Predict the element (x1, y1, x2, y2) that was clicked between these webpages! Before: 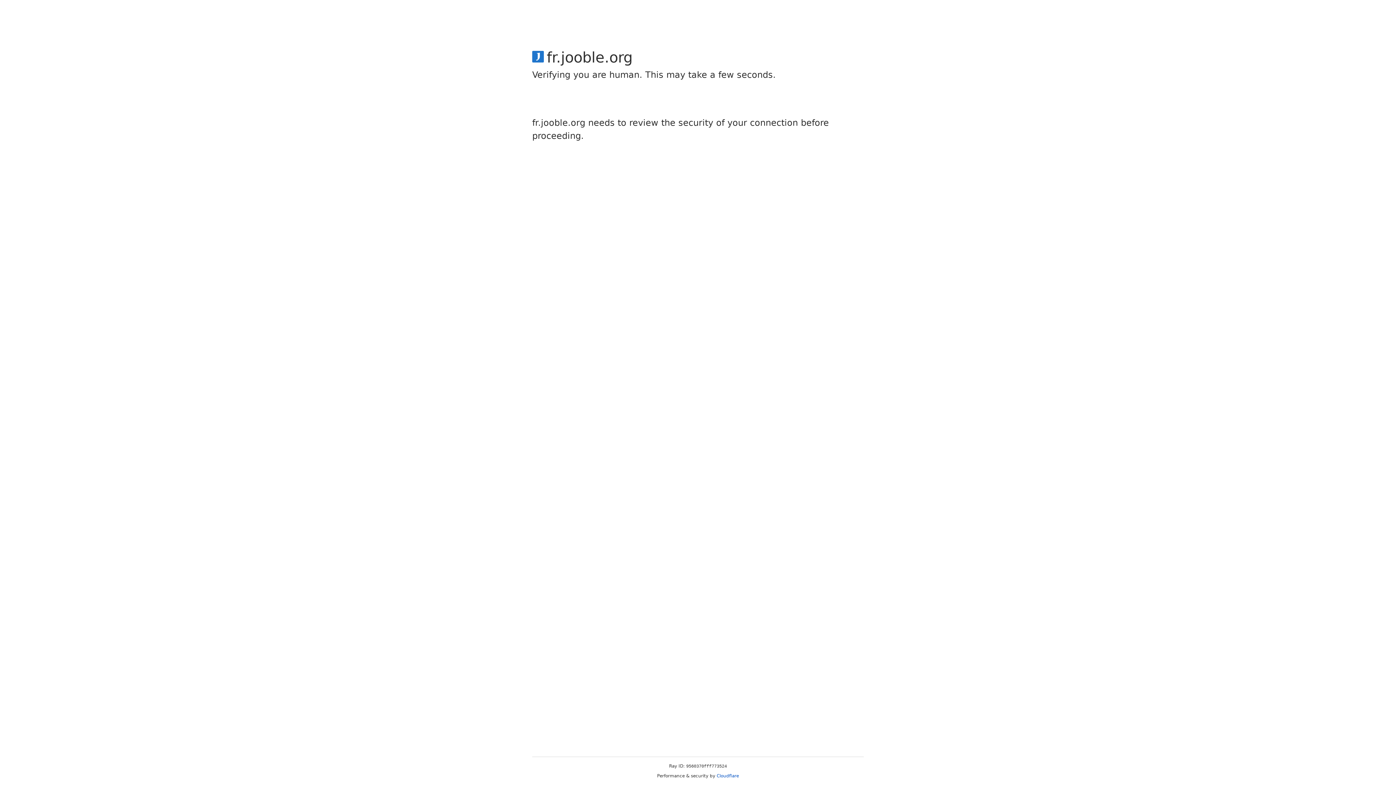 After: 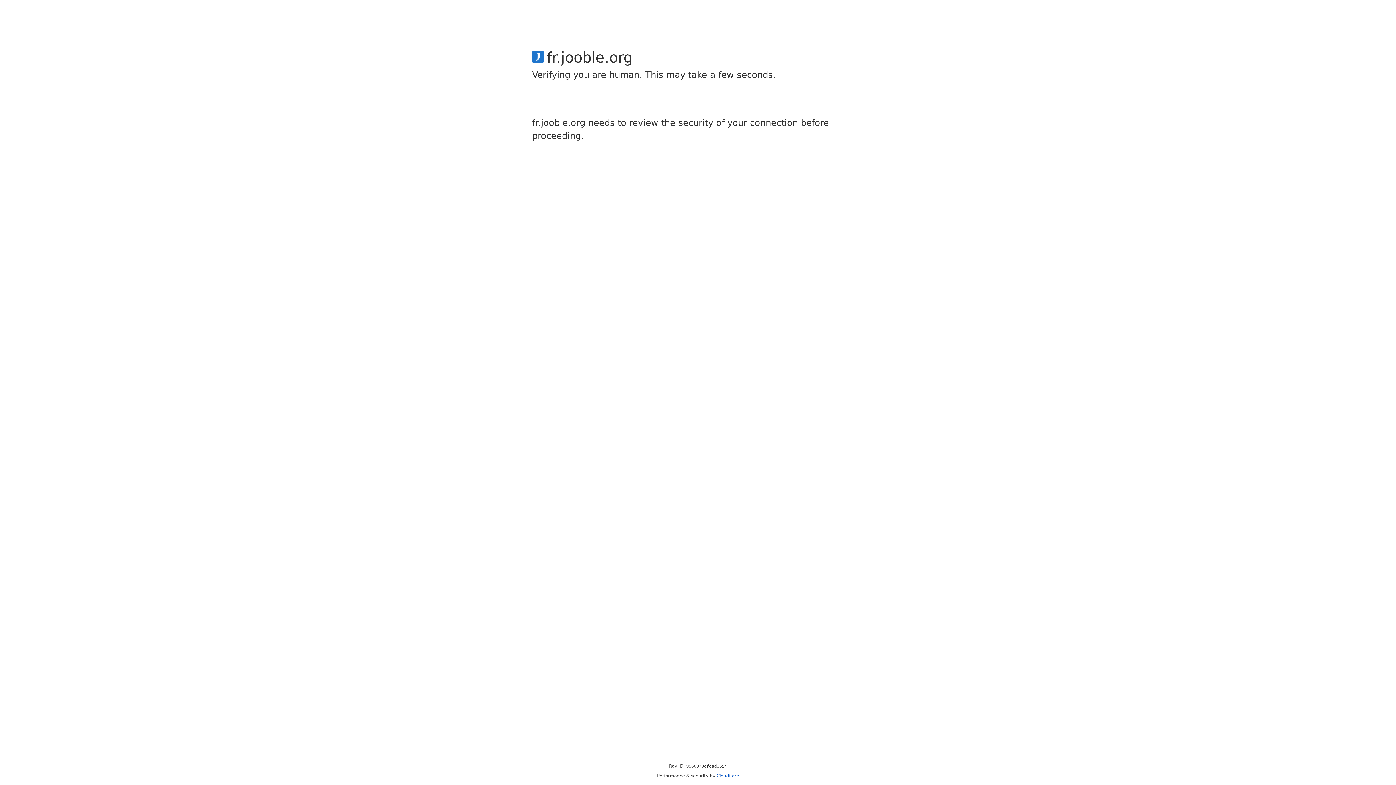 Action: bbox: (716, 773, 739, 778) label: Cloudflare